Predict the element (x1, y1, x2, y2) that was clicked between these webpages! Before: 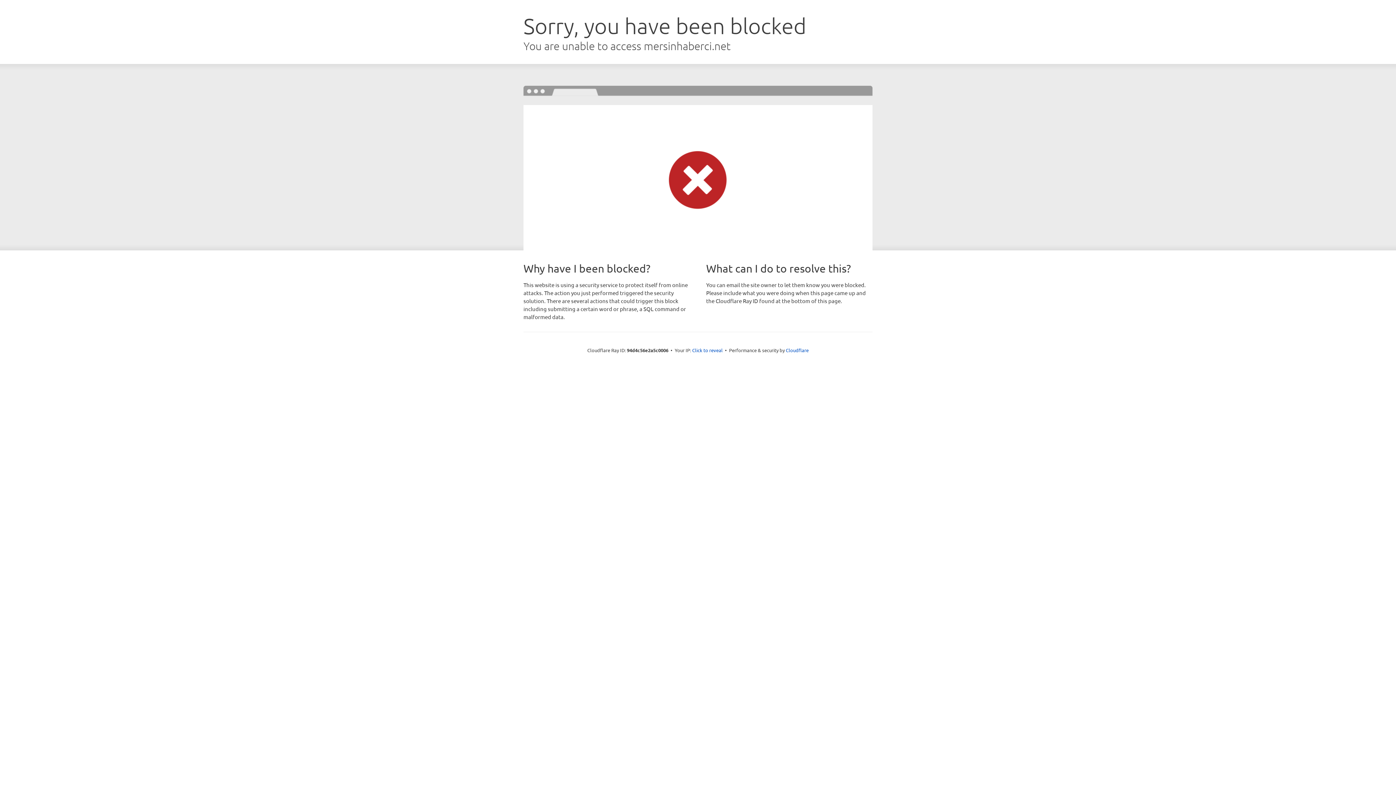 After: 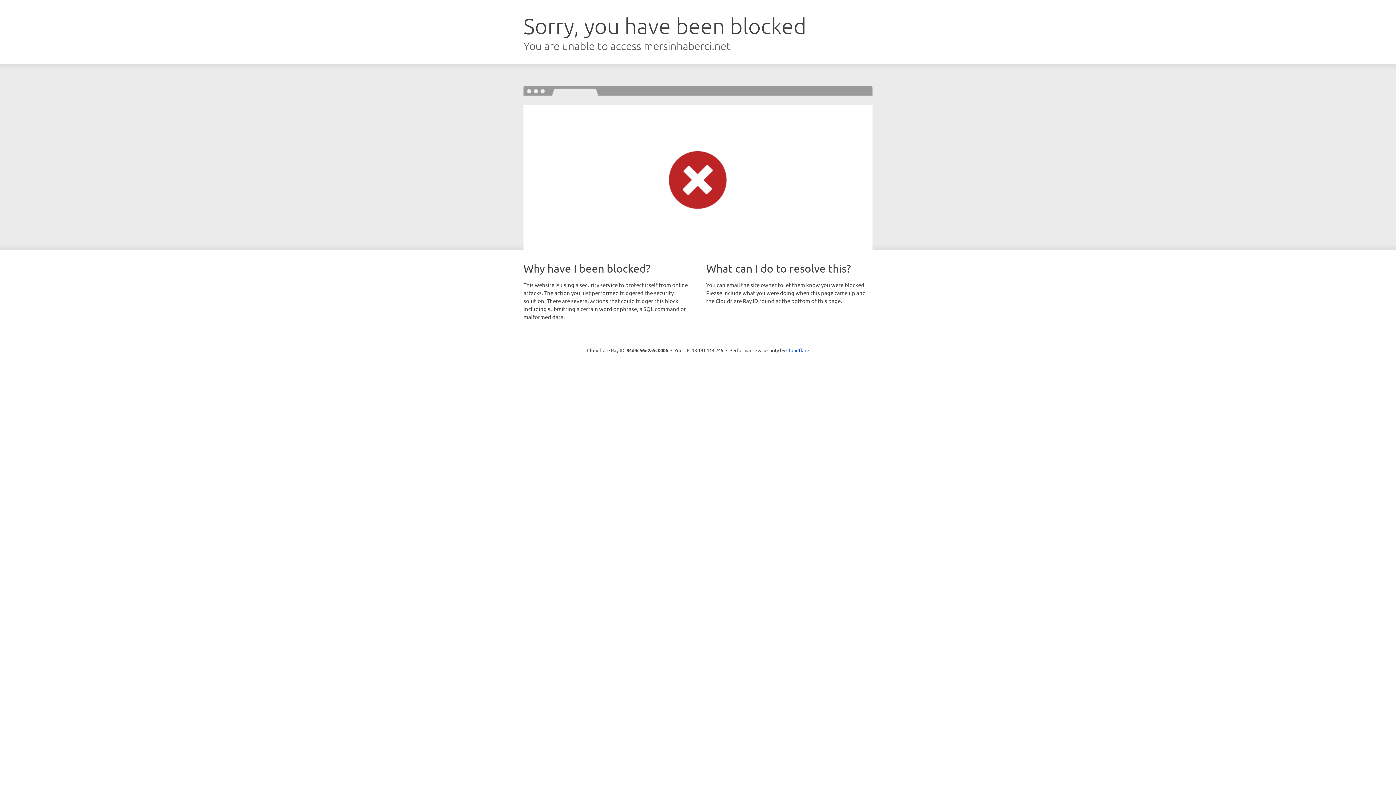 Action: bbox: (692, 346, 722, 353) label: Click to reveal